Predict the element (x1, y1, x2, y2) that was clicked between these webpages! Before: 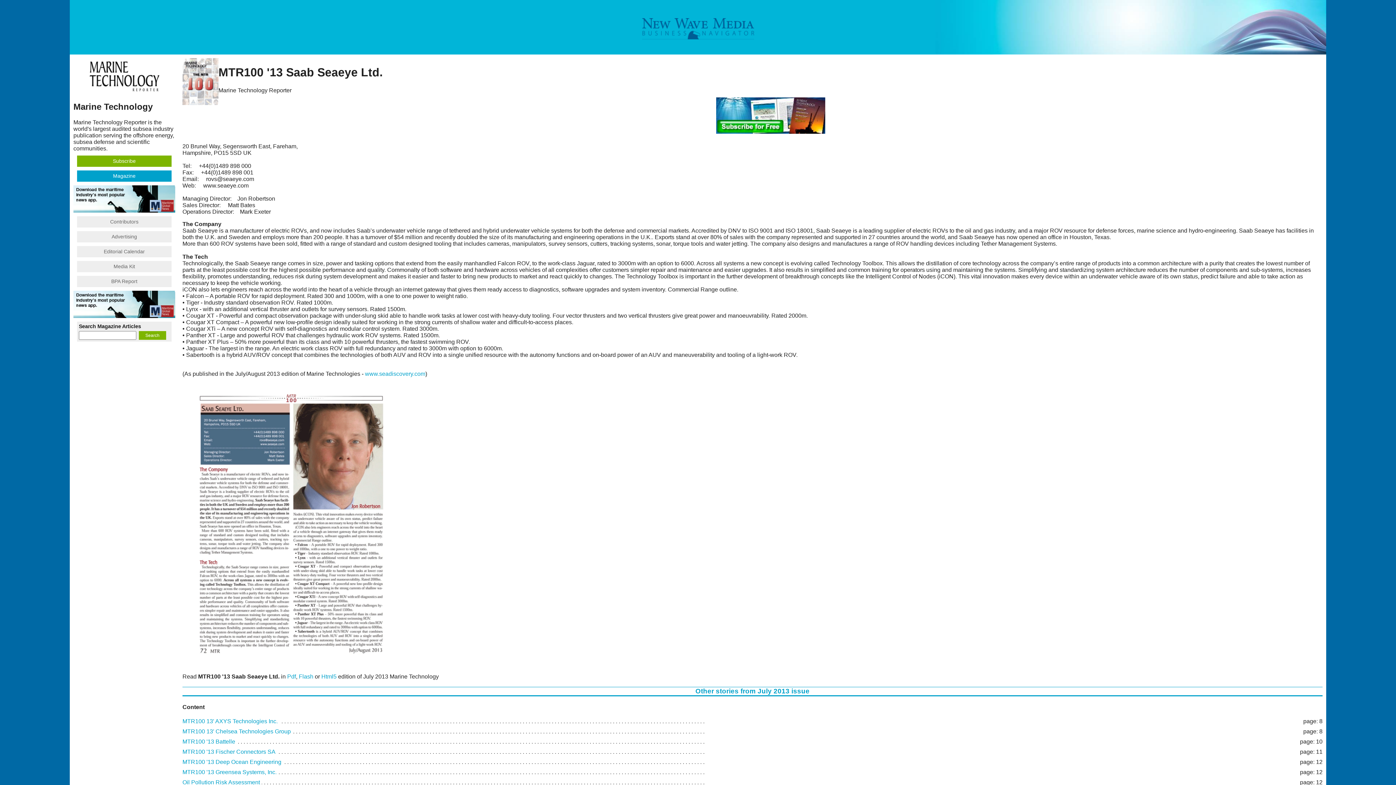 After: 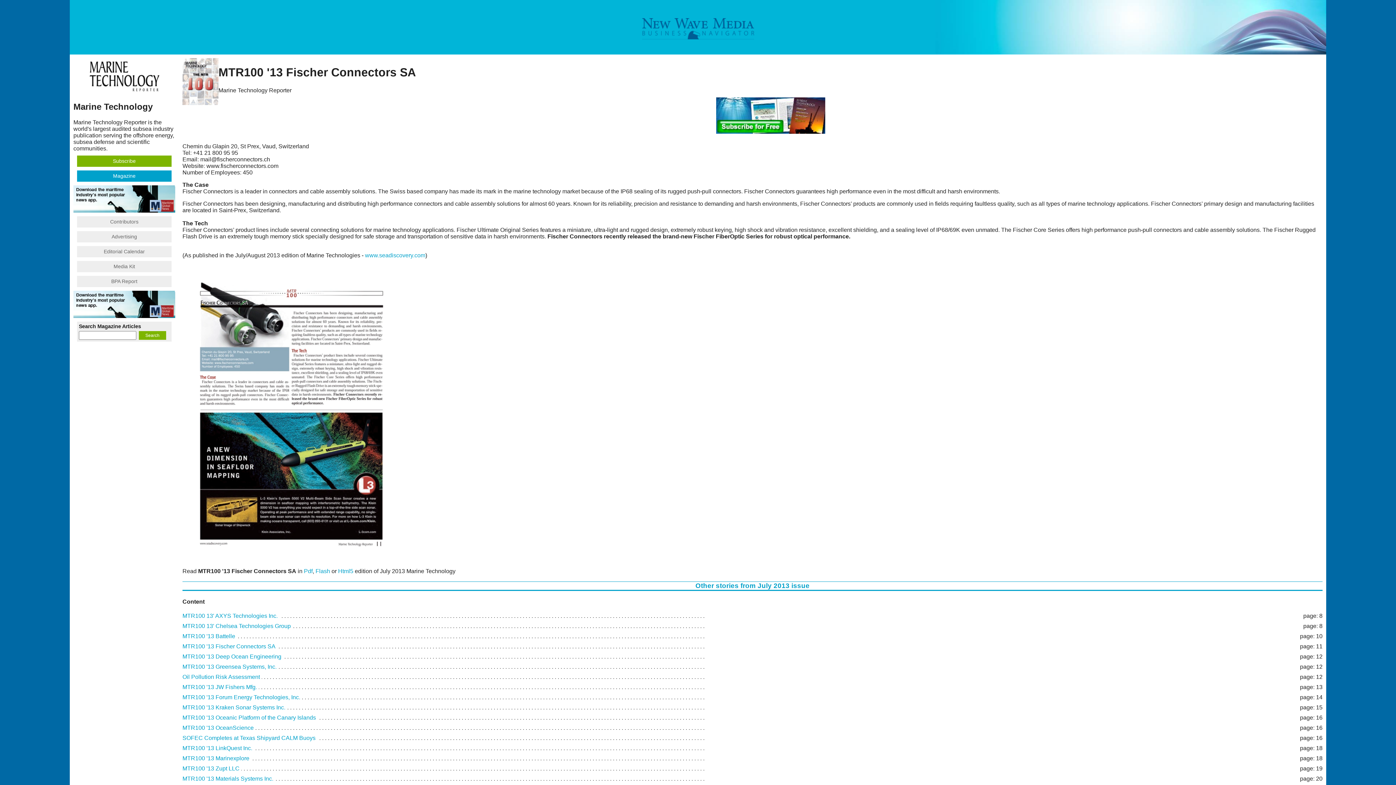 Action: bbox: (182, 749, 275, 755) label: MTR100 '13 Fischer Connectors SA